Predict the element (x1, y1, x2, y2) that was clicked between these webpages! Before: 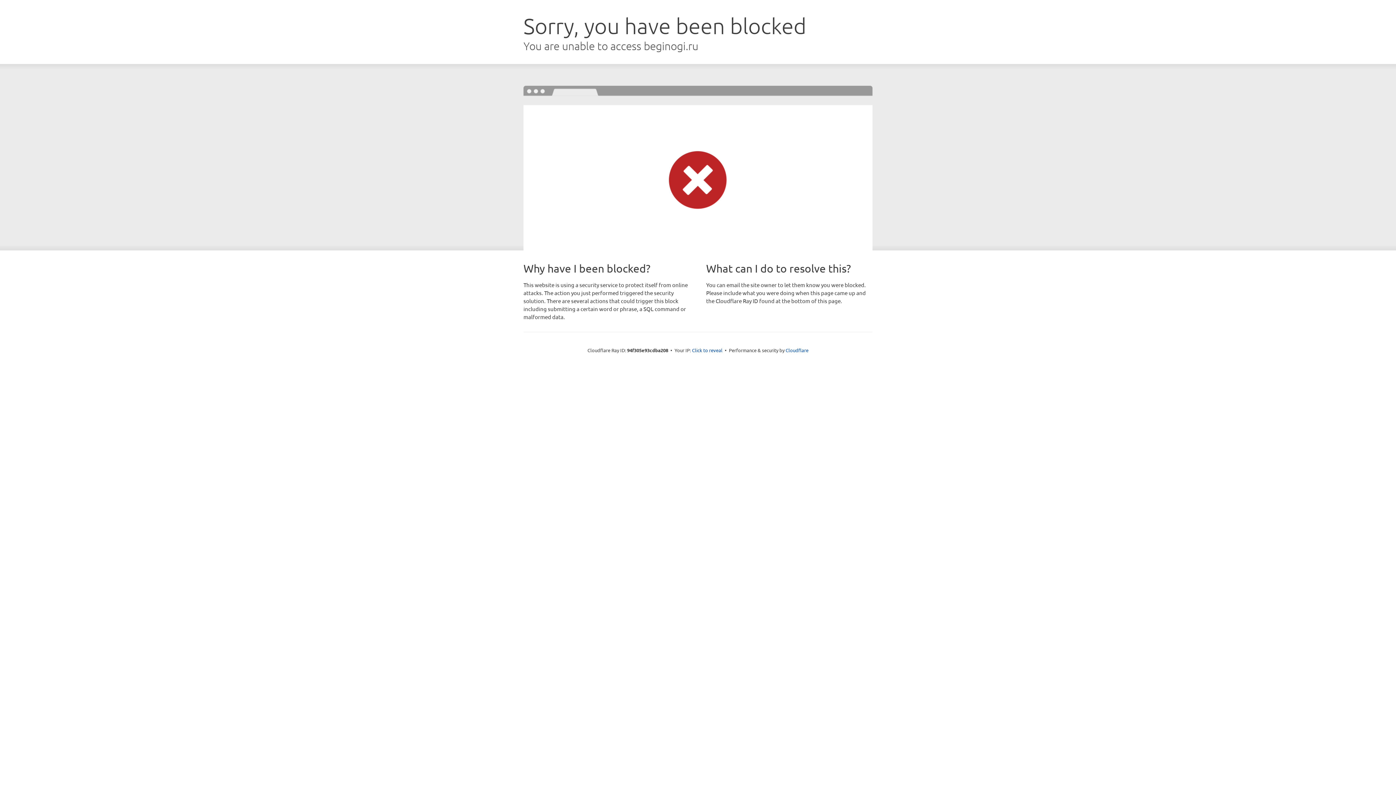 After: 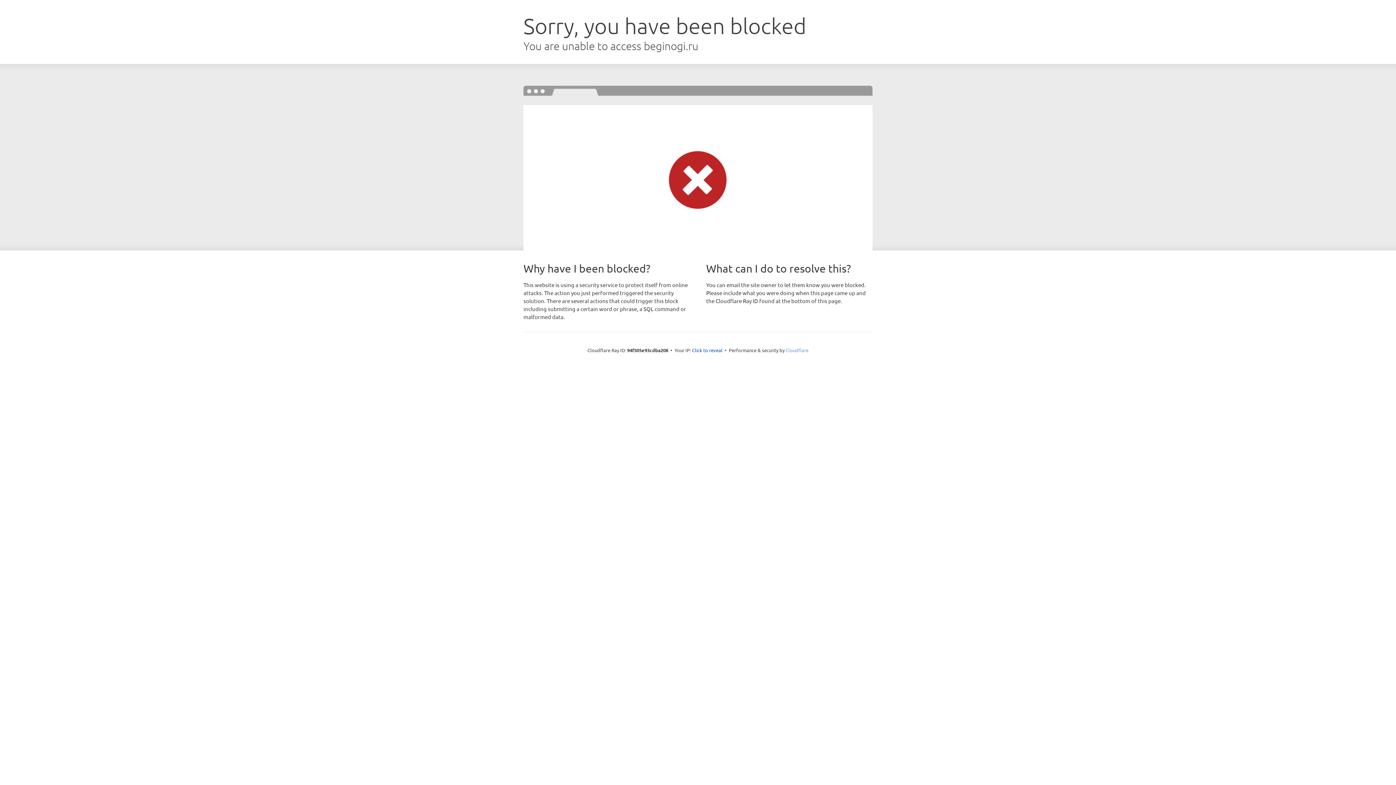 Action: label: Cloudflare bbox: (785, 347, 808, 353)